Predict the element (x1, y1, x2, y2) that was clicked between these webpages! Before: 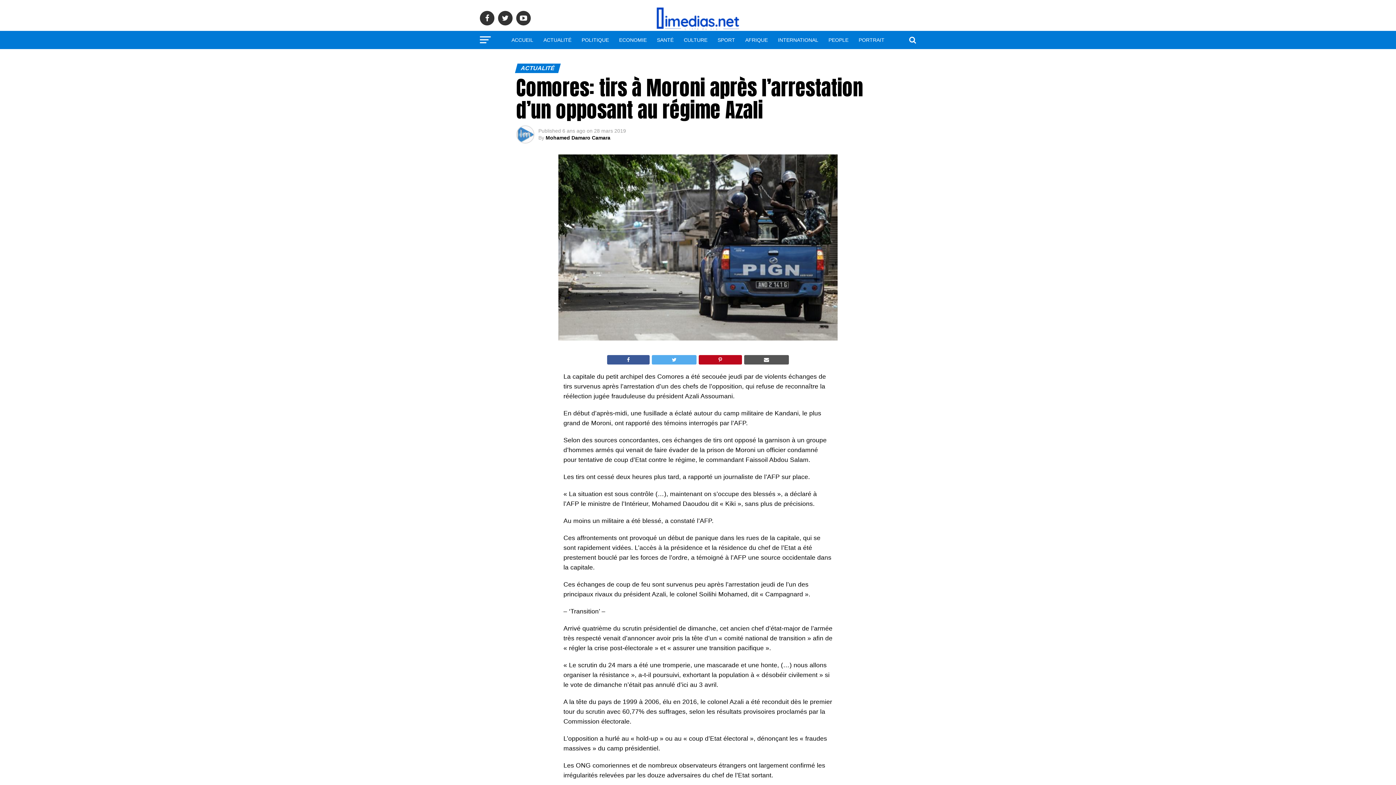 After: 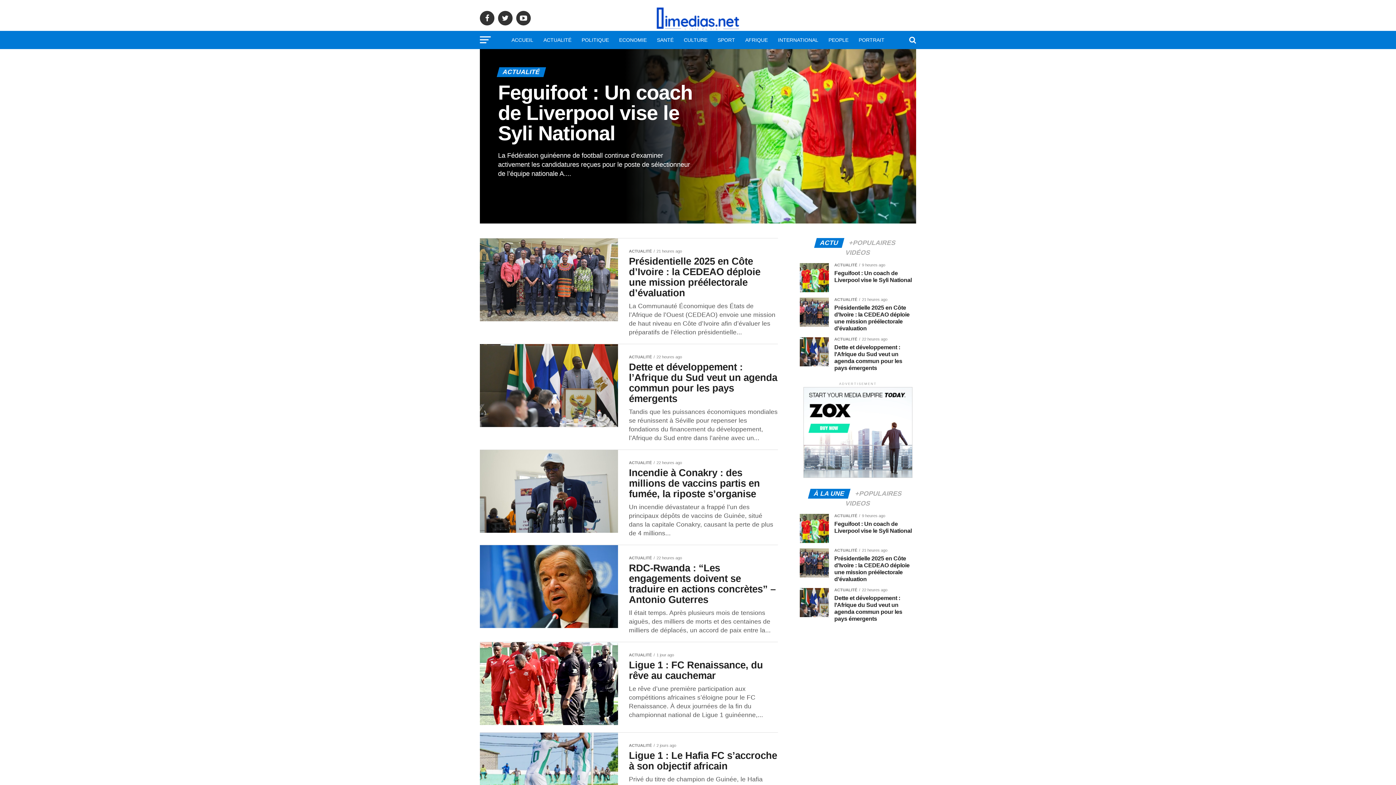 Action: label: ACTUALITÉ bbox: (539, 30, 576, 49)